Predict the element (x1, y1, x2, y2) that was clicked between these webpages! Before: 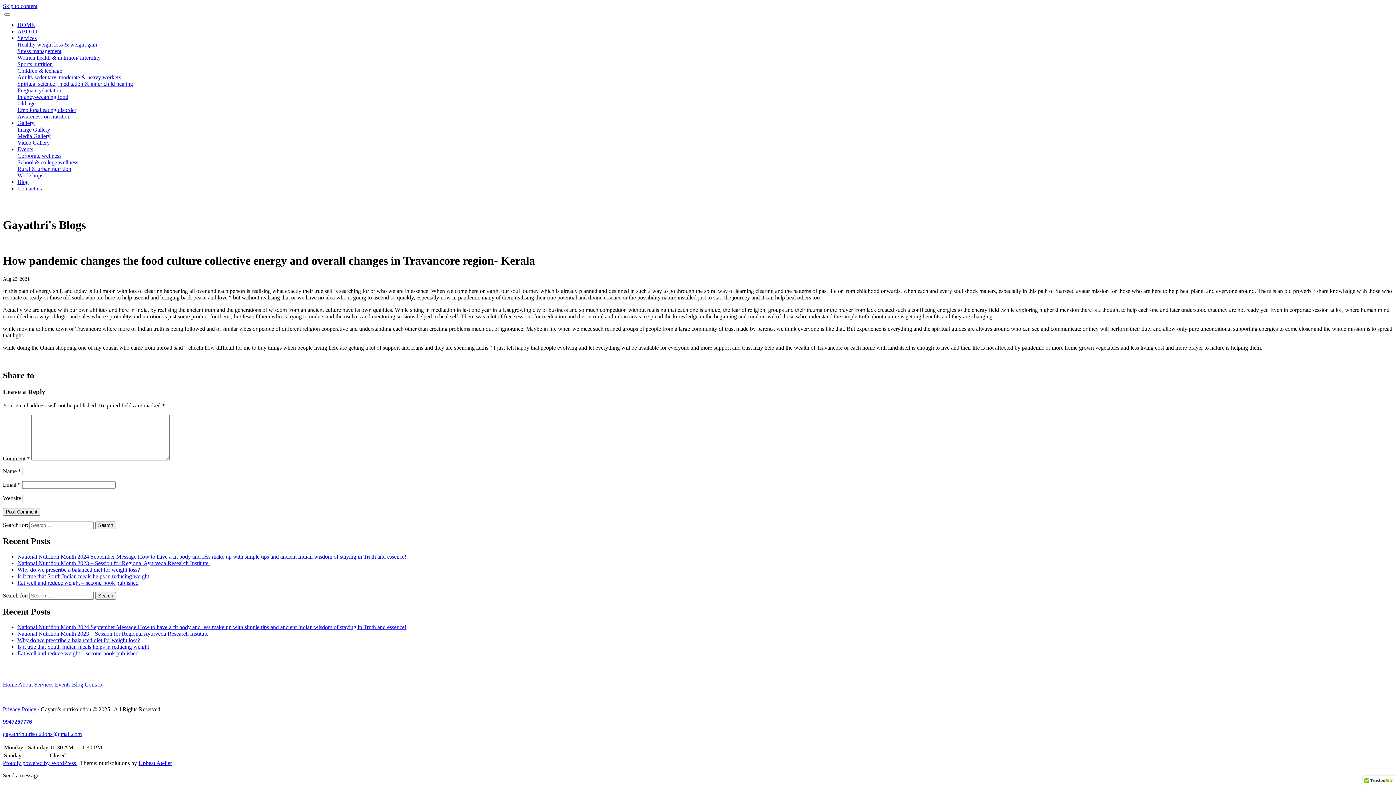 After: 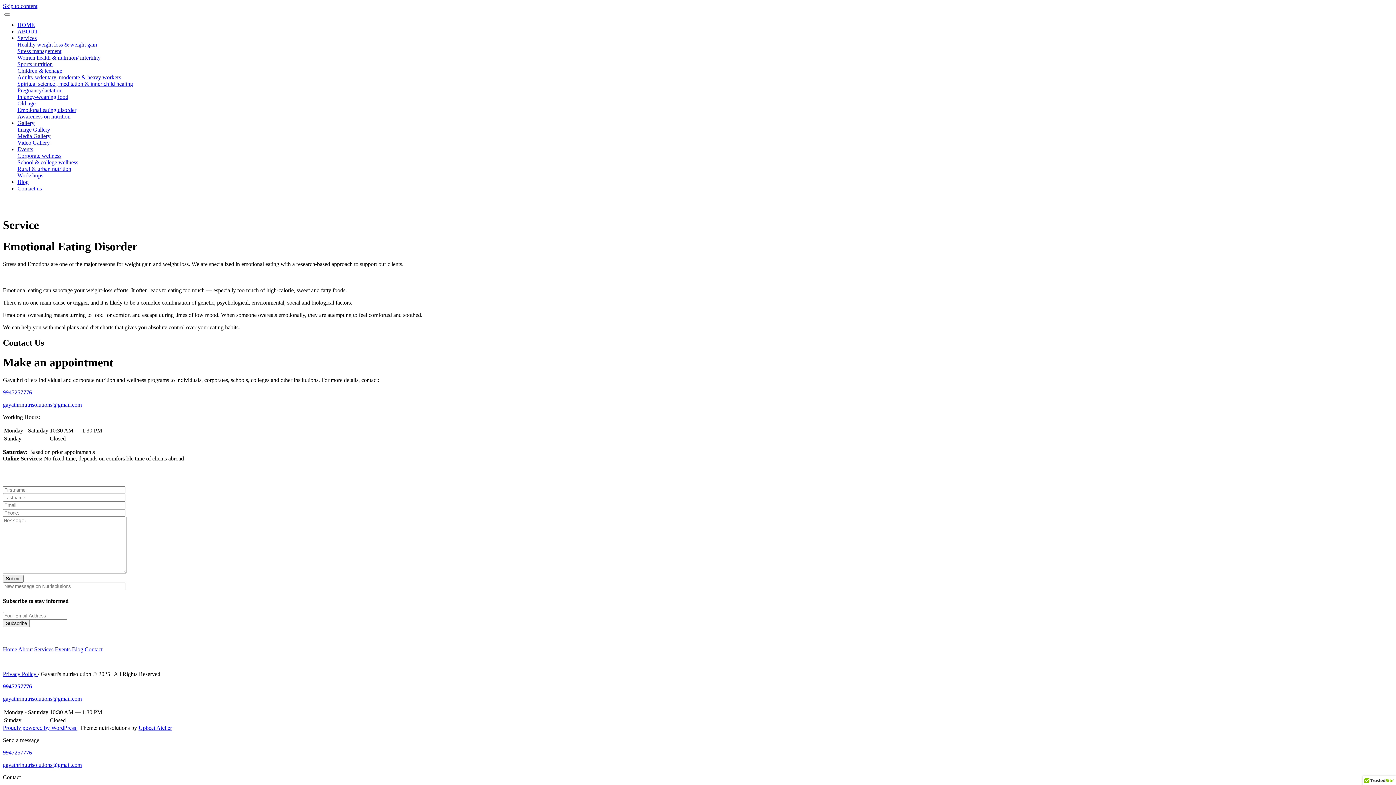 Action: bbox: (17, 106, 76, 113) label: Emotional eating disorder